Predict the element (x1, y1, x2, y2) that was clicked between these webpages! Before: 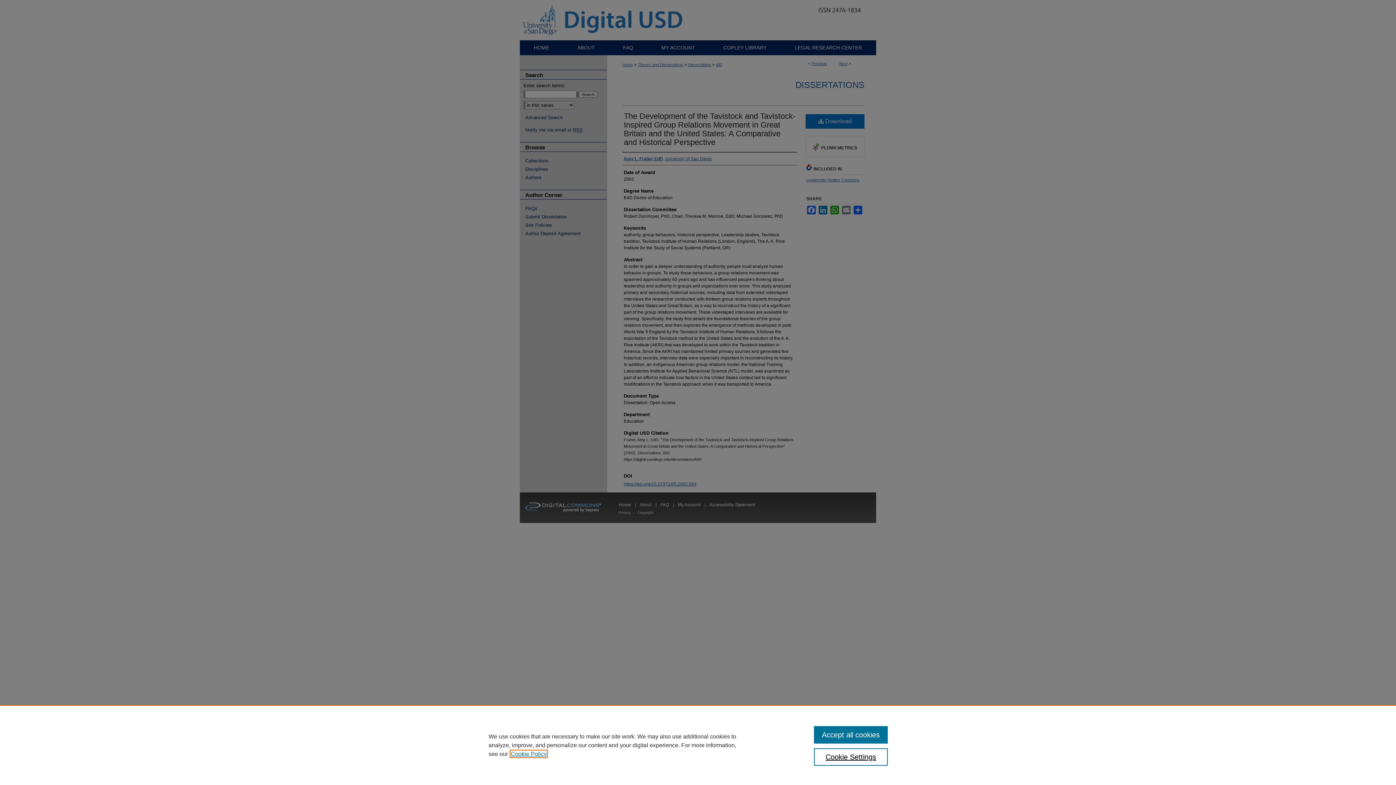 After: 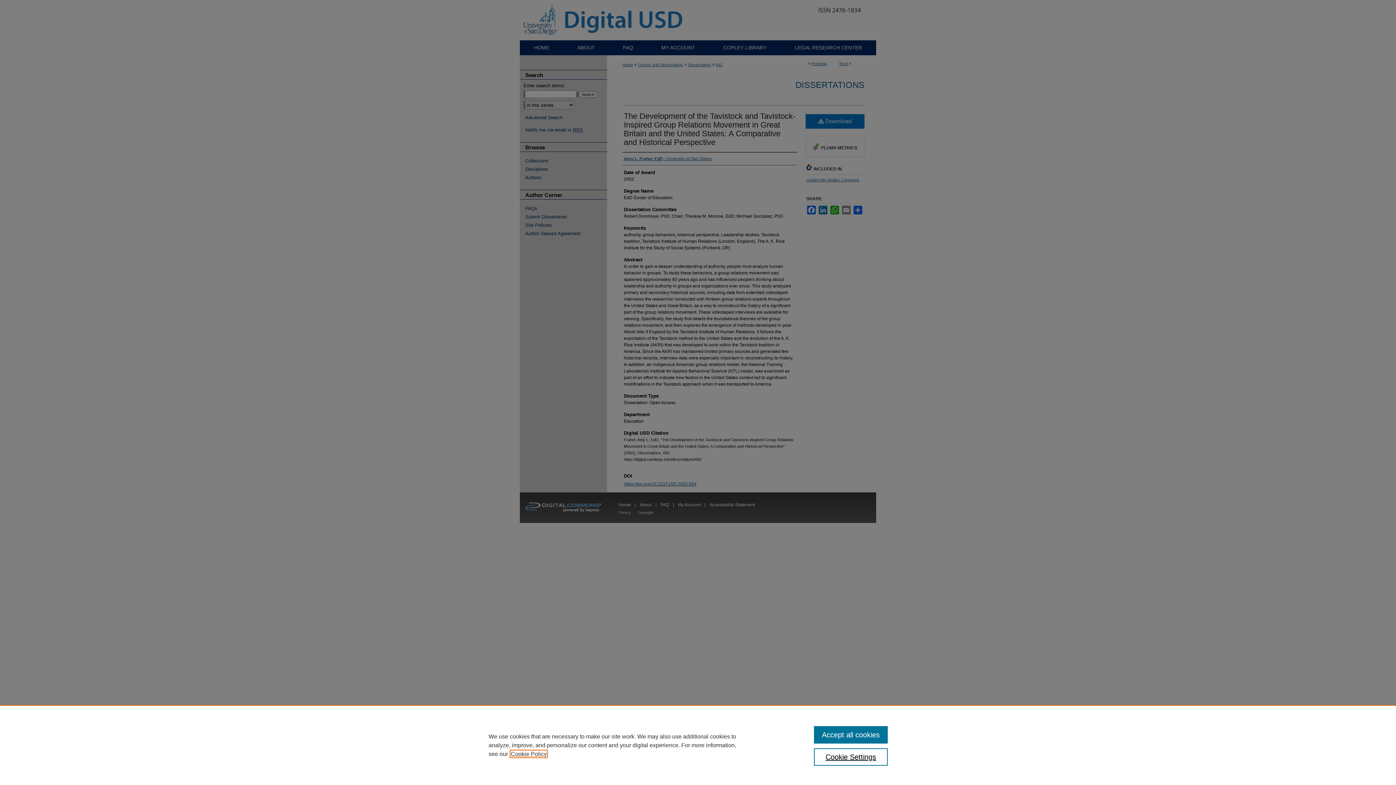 Action: label: , opens in a new tab bbox: (510, 751, 546, 757)